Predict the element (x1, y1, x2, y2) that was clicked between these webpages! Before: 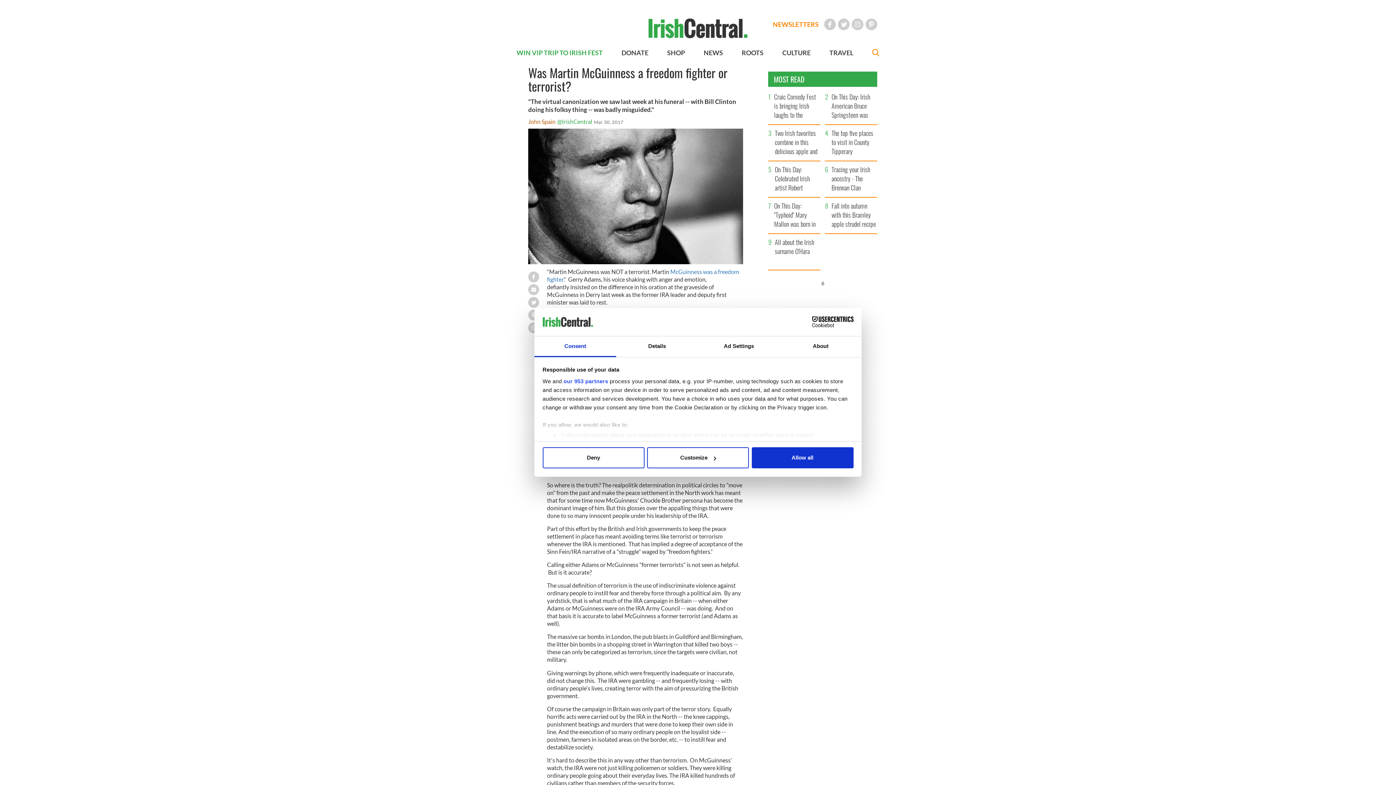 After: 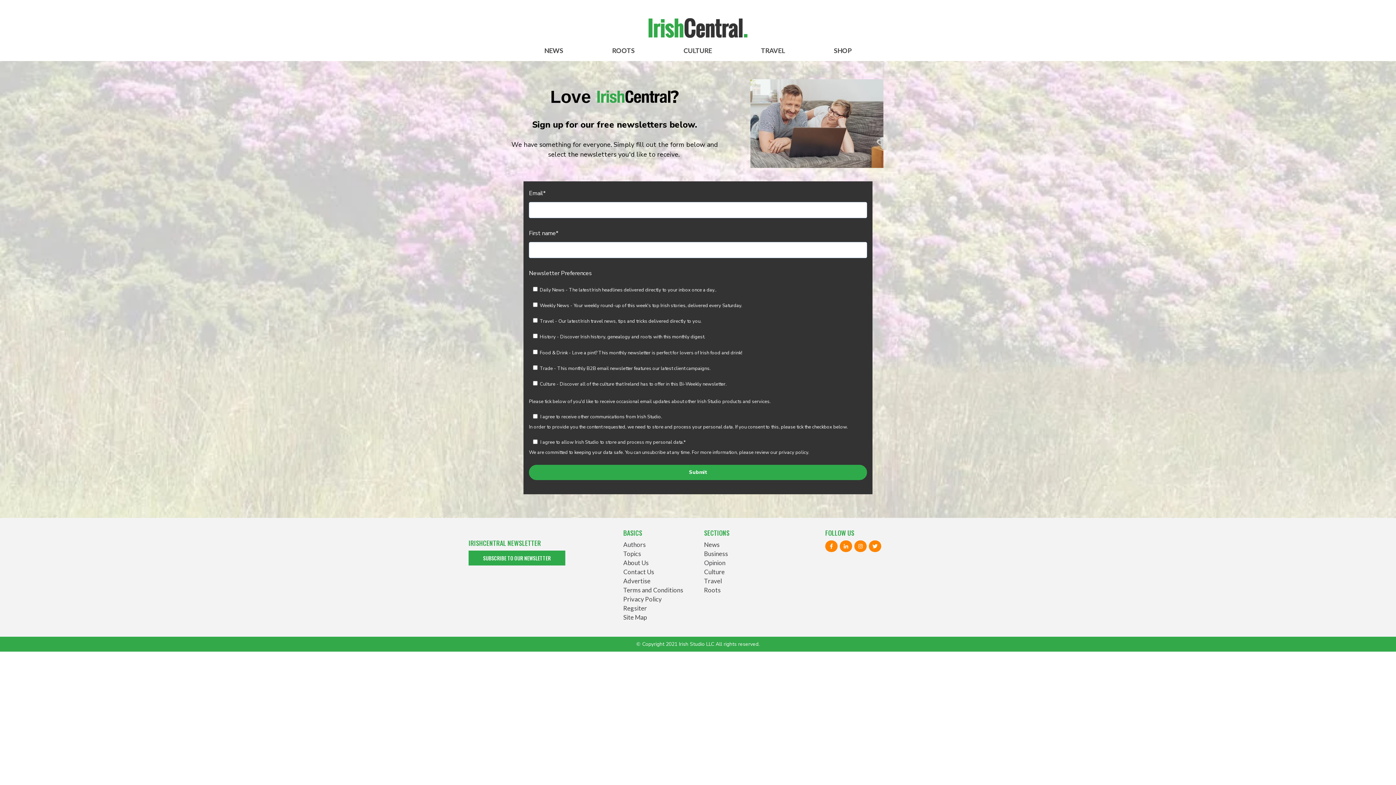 Action: label: NEWSLETTERS bbox: (773, 20, 818, 28)